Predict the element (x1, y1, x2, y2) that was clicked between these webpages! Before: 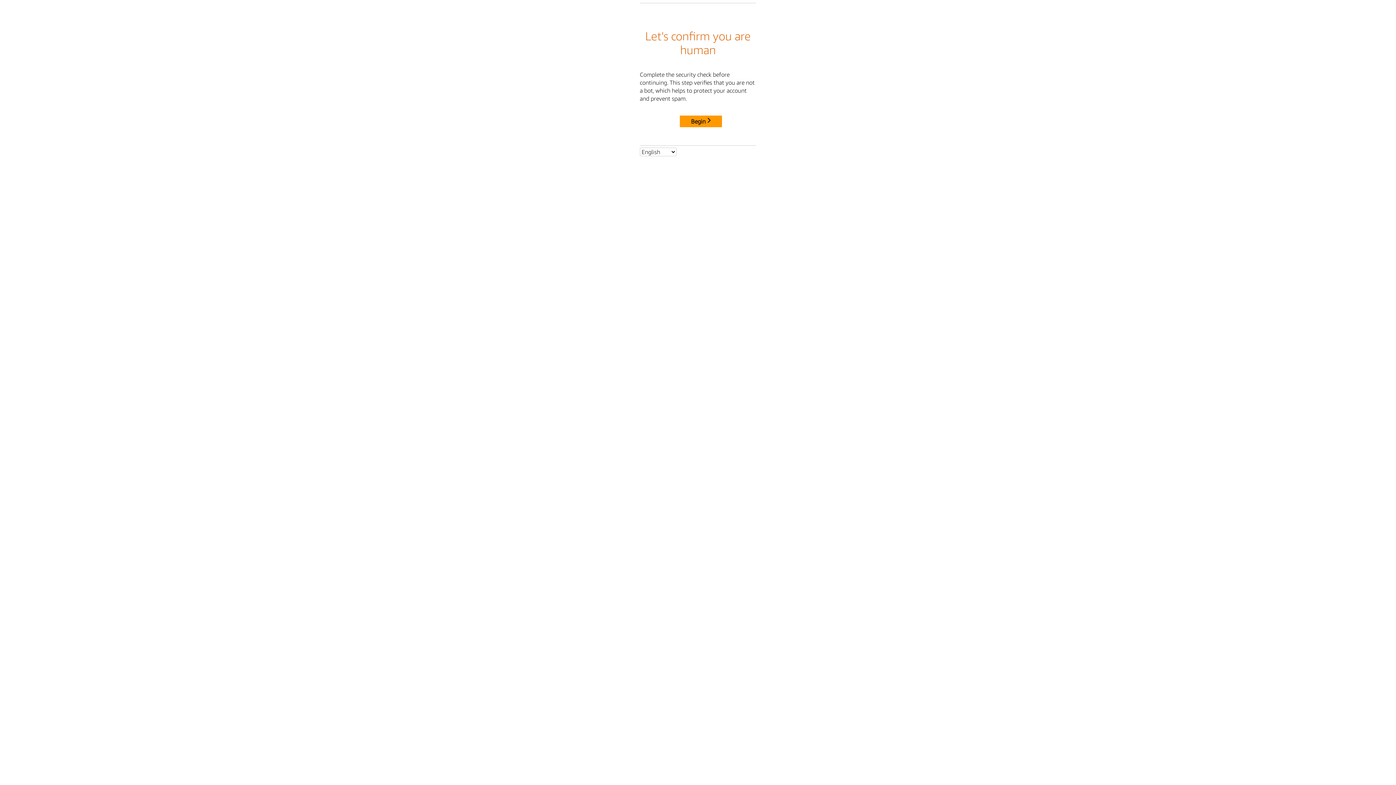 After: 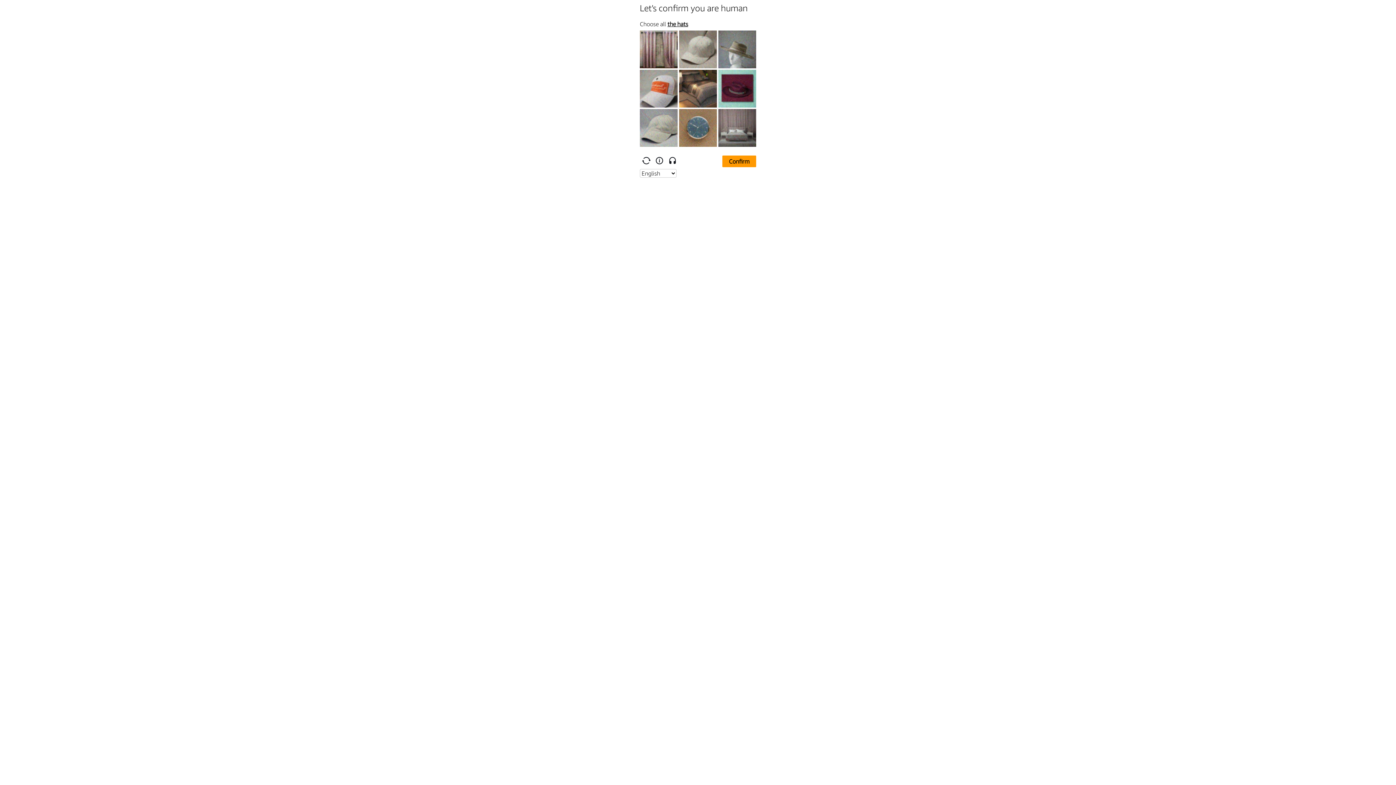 Action: label: Begin bbox: (680, 115, 722, 127)